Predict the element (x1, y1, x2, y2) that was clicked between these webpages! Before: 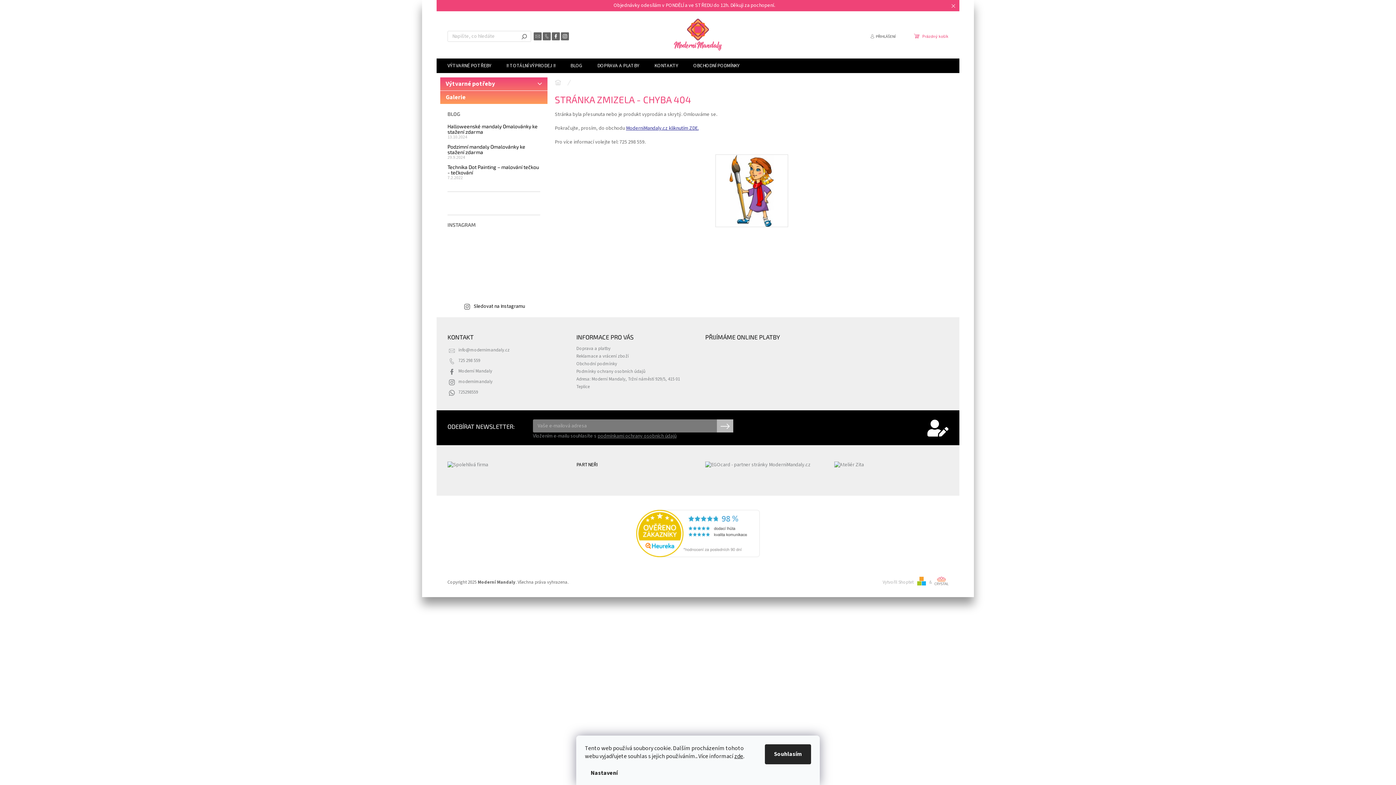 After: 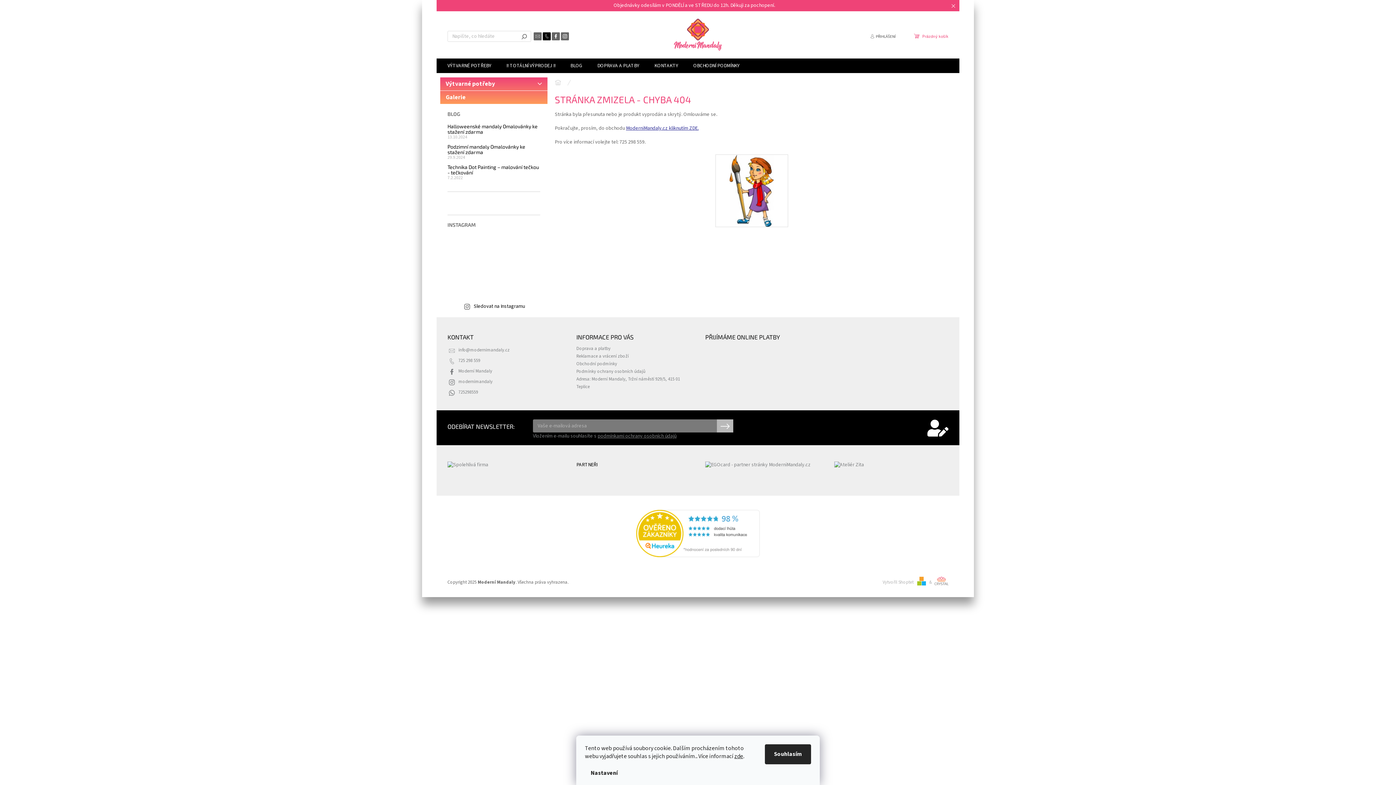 Action: bbox: (542, 32, 550, 40)